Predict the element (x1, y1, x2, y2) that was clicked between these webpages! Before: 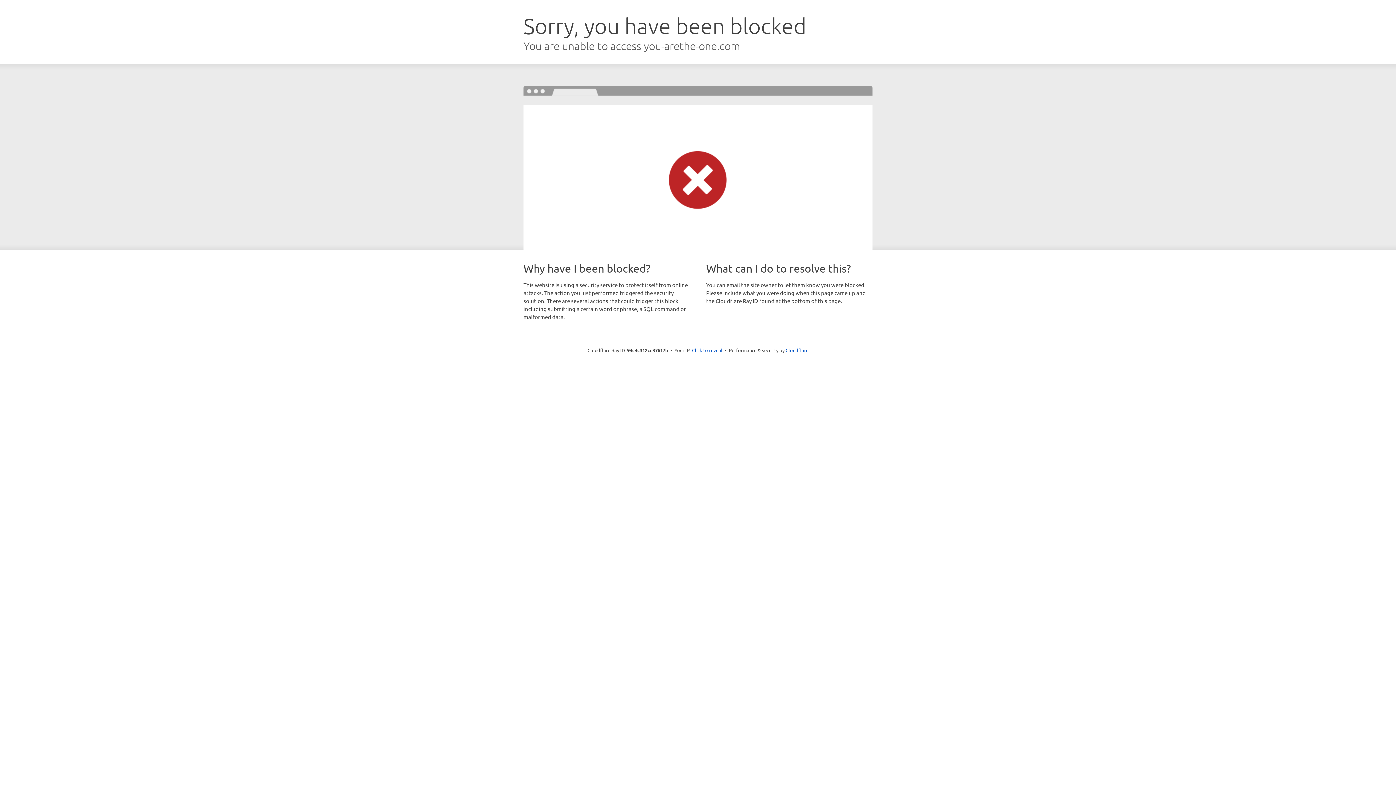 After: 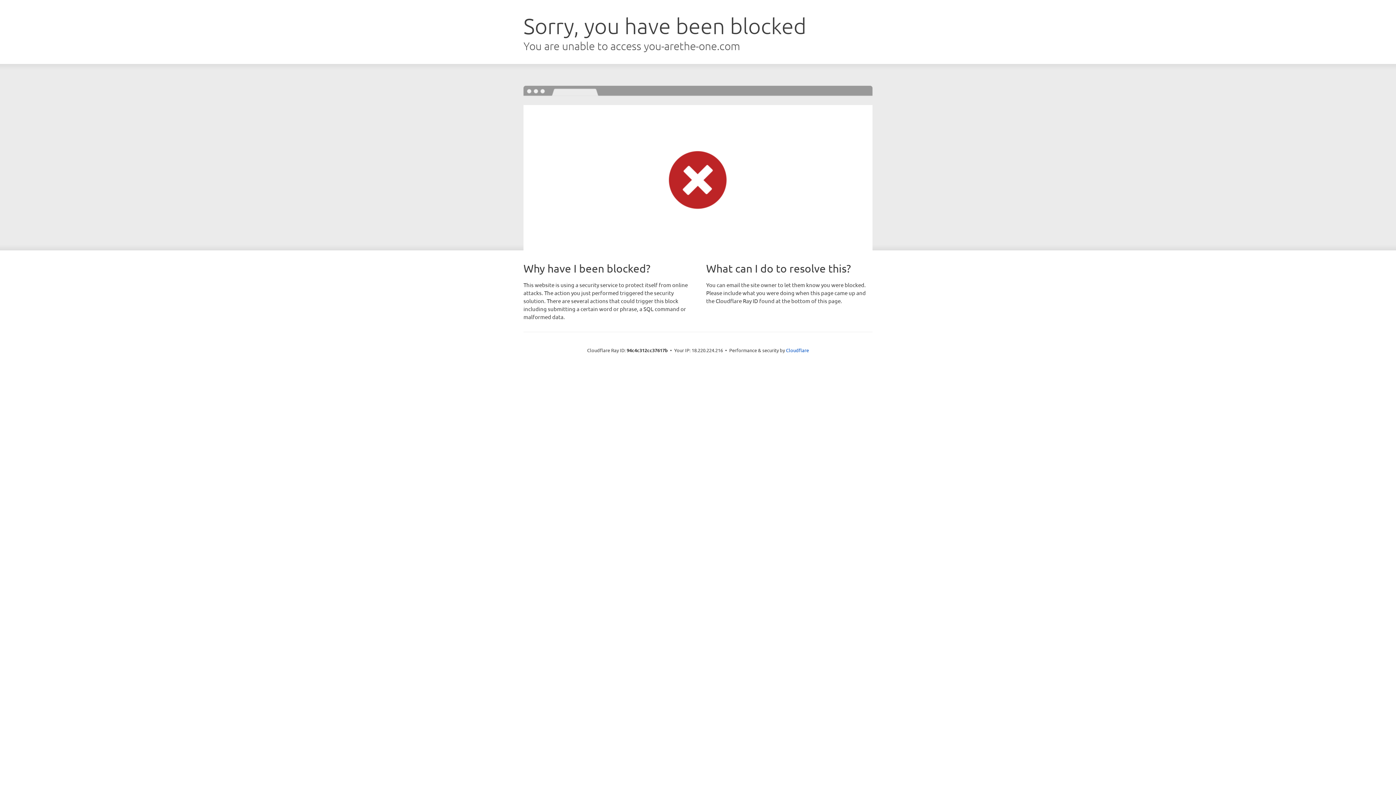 Action: bbox: (692, 346, 722, 353) label: Click to reveal